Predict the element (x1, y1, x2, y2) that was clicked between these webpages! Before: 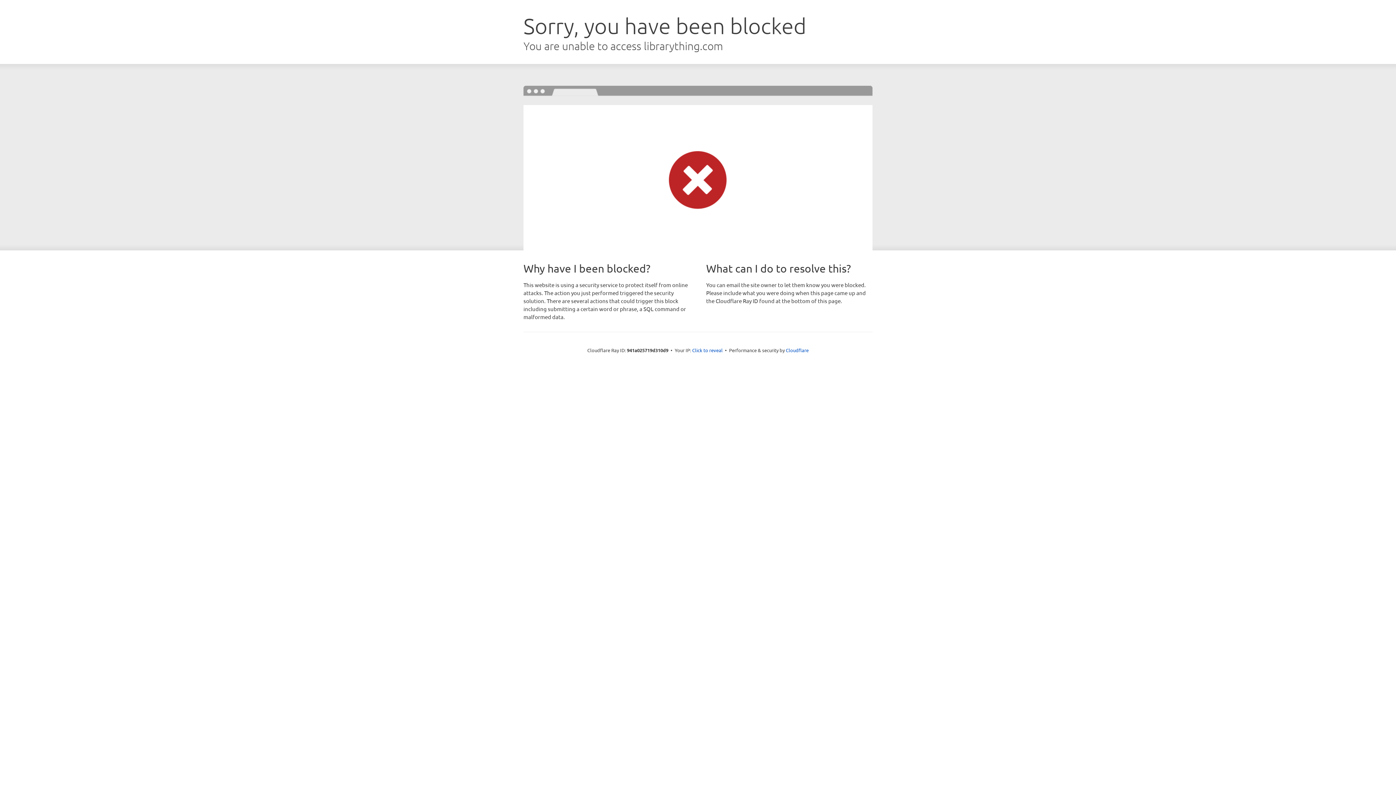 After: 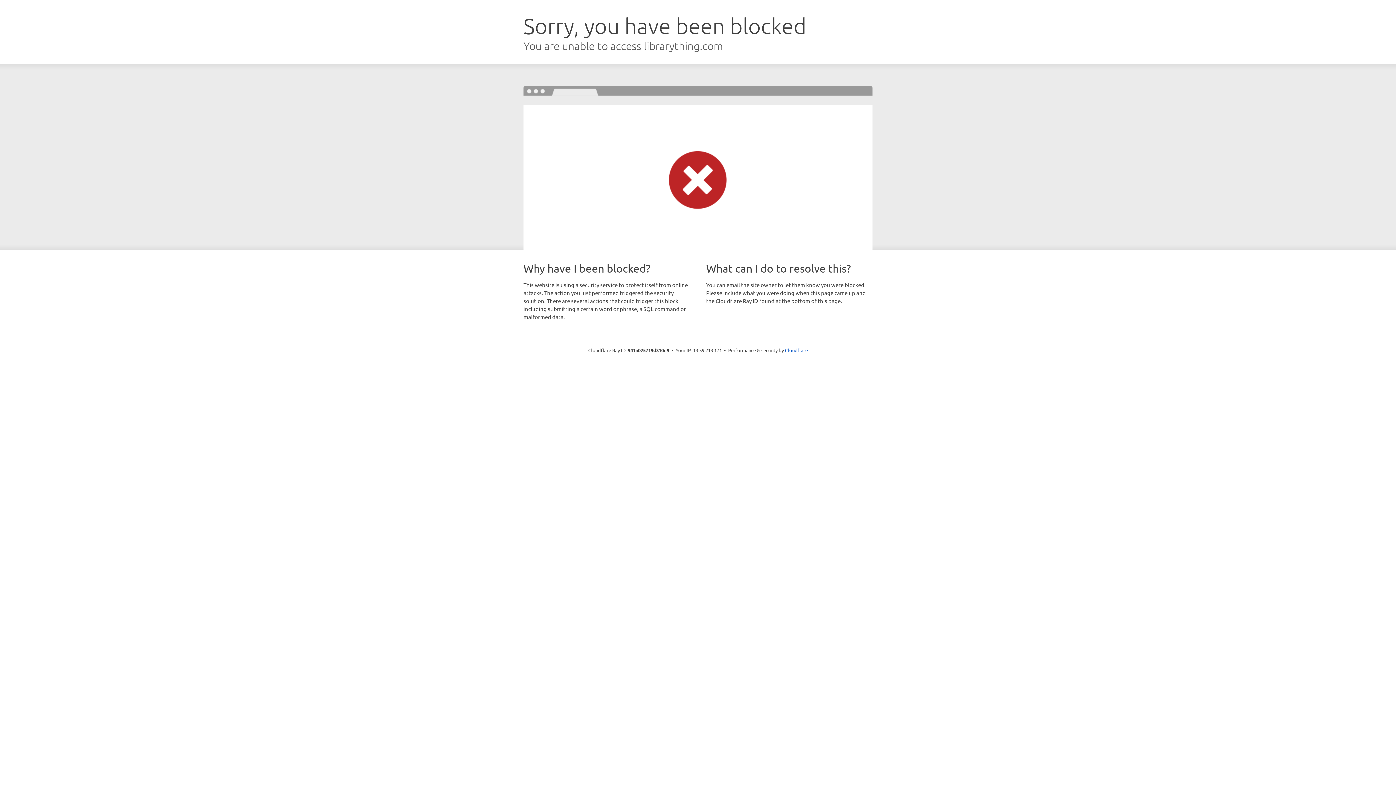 Action: bbox: (692, 346, 722, 353) label: Click to reveal